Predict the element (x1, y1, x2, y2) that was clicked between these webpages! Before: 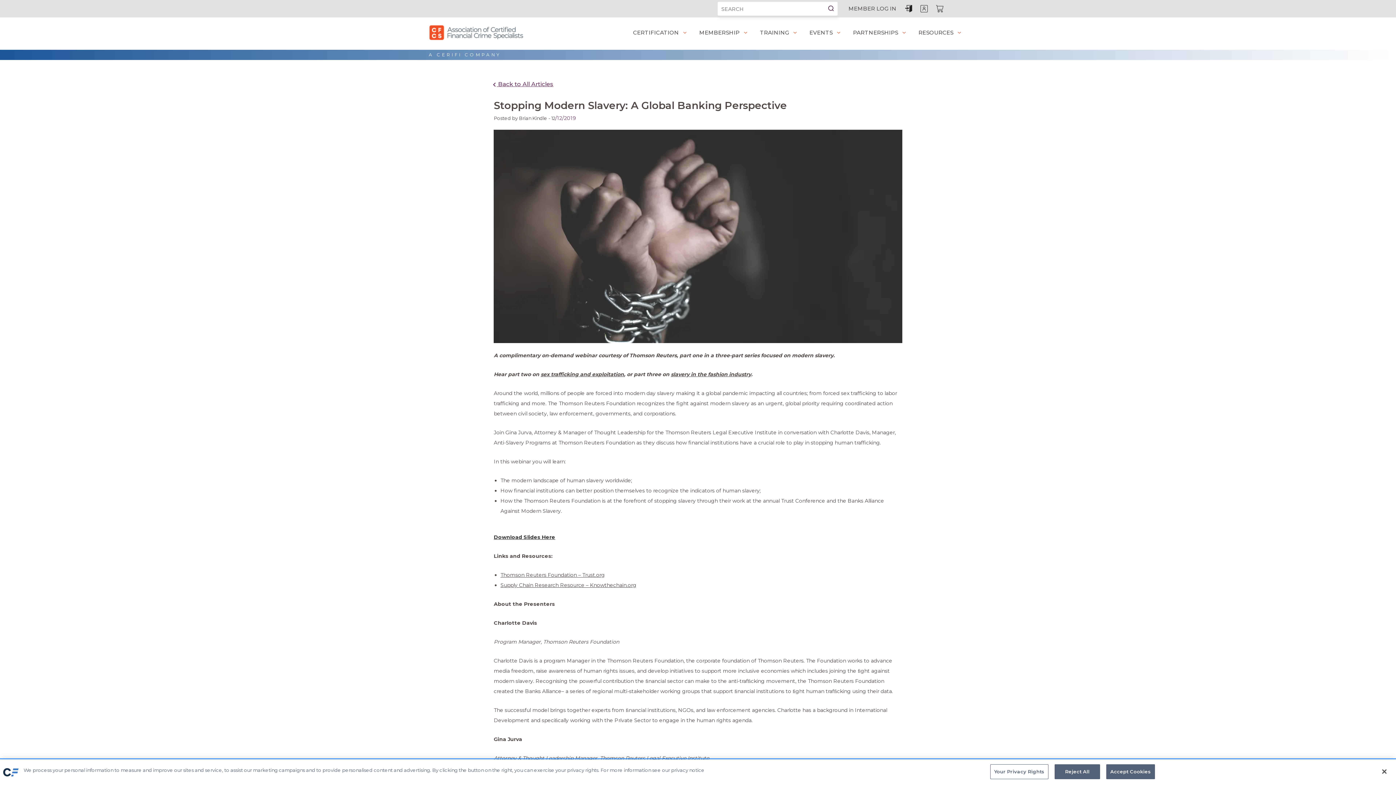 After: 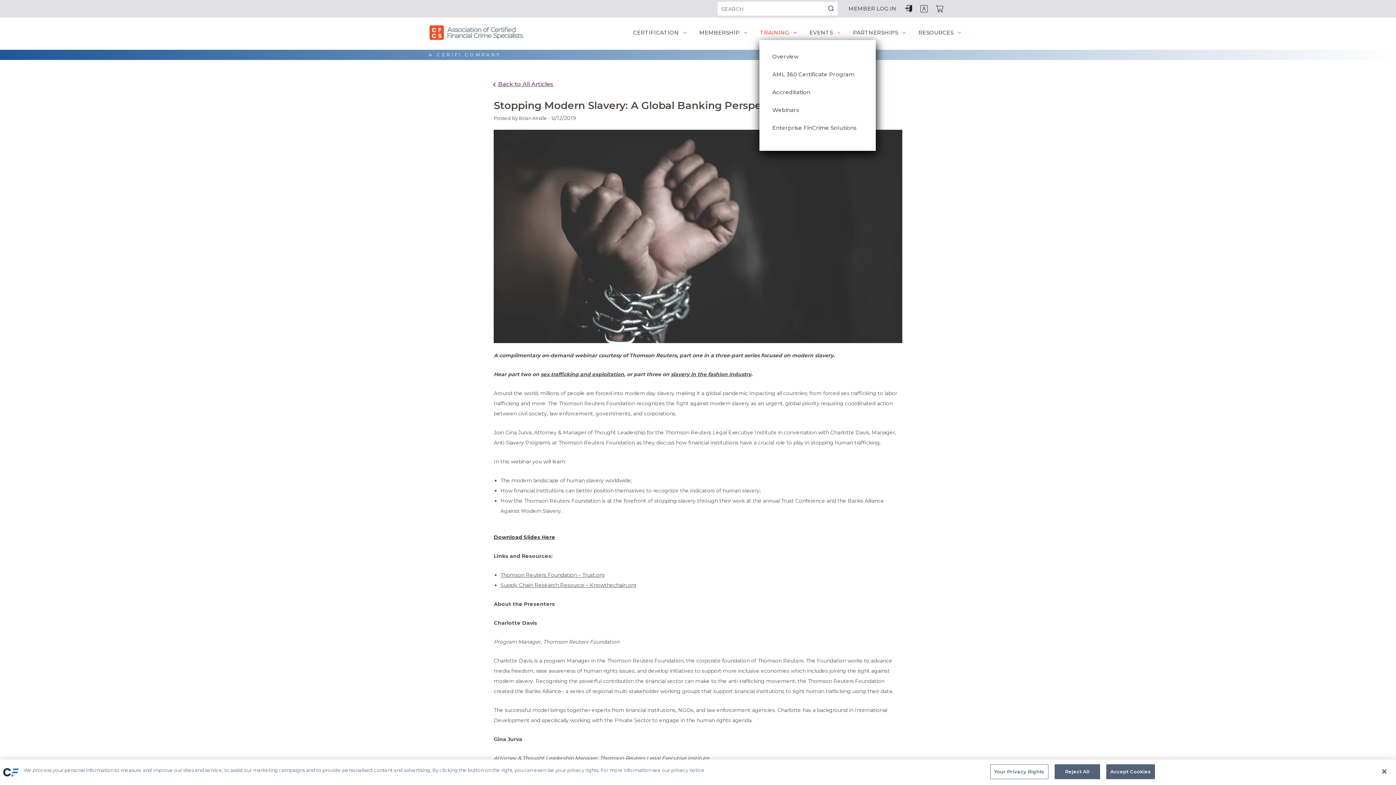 Action: label: Training bbox: (753, 25, 803, 40)